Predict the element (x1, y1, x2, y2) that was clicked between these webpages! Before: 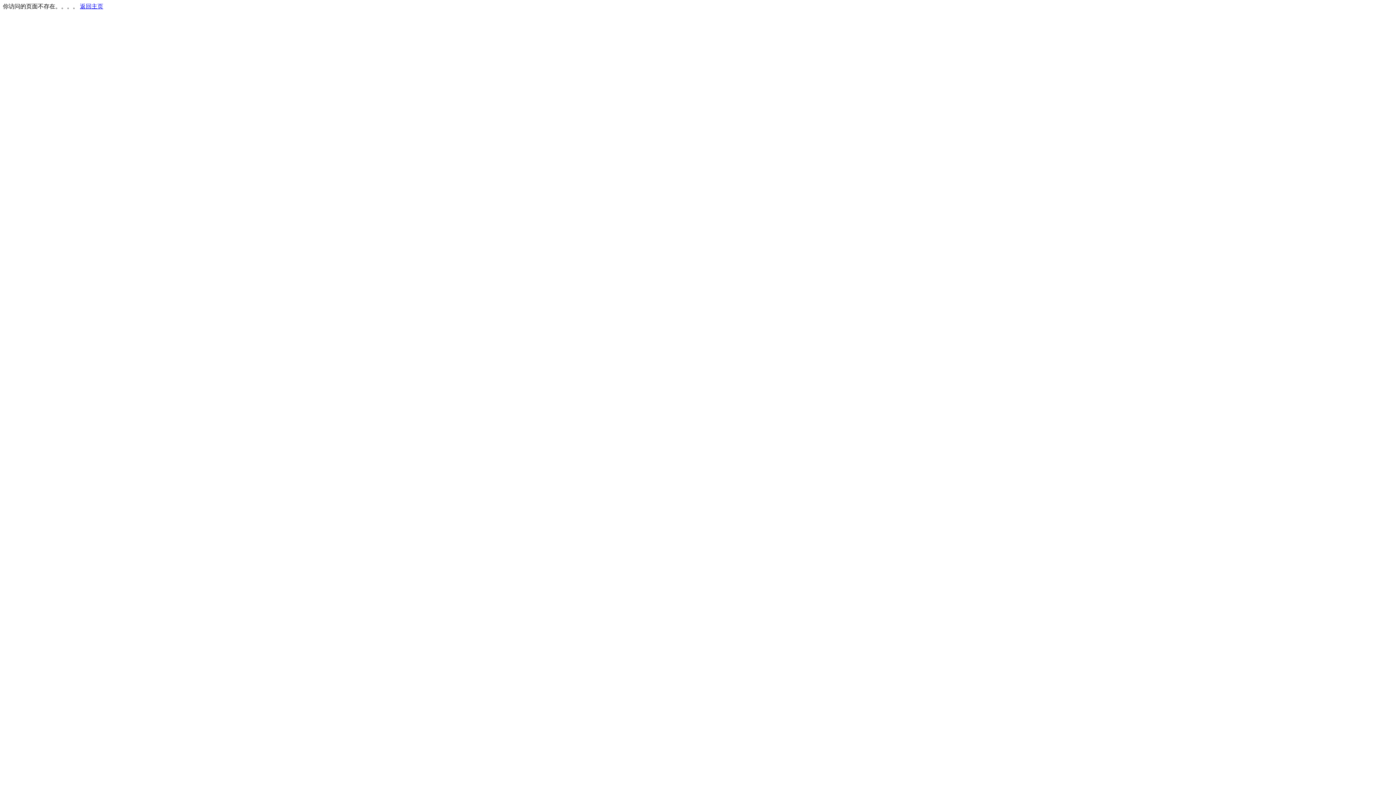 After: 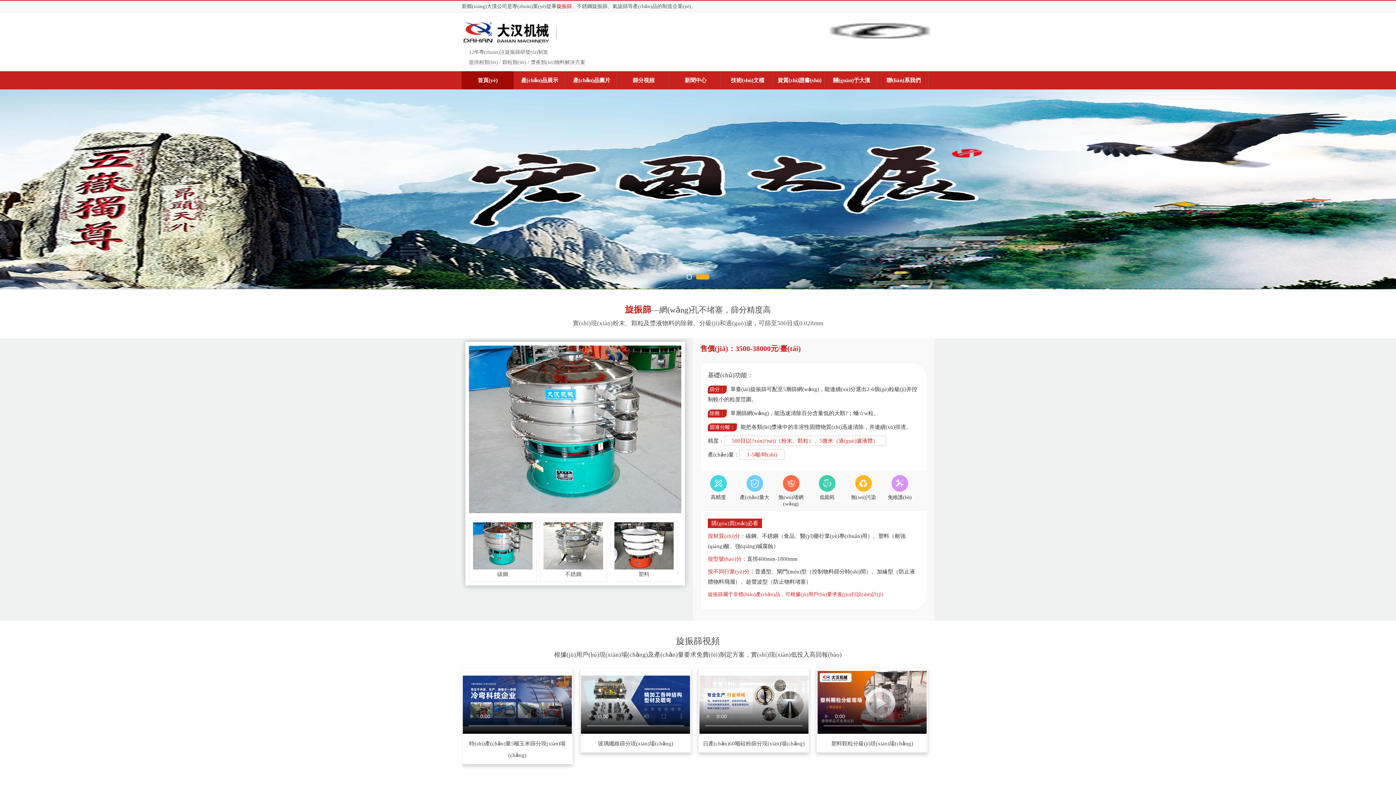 Action: label: 返回主页 bbox: (80, 3, 103, 9)